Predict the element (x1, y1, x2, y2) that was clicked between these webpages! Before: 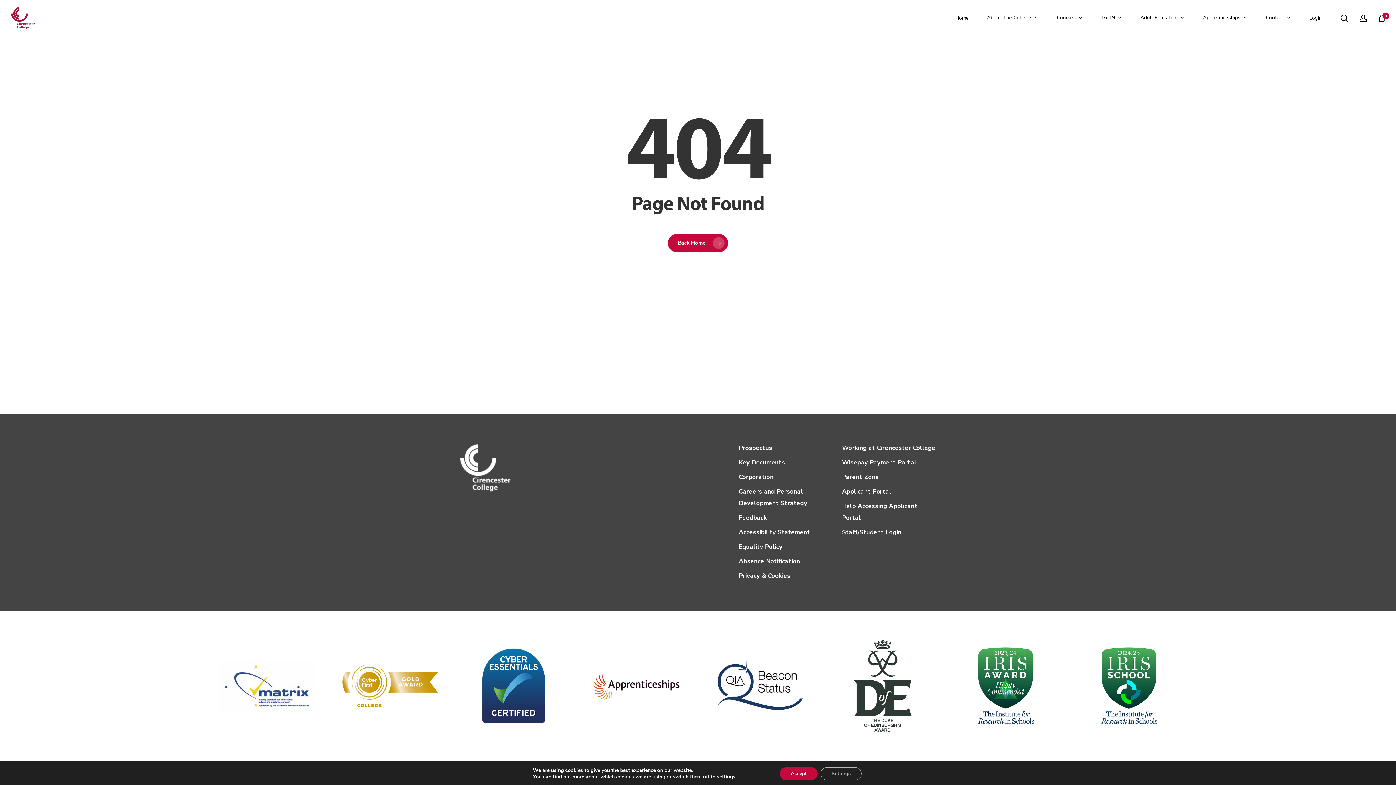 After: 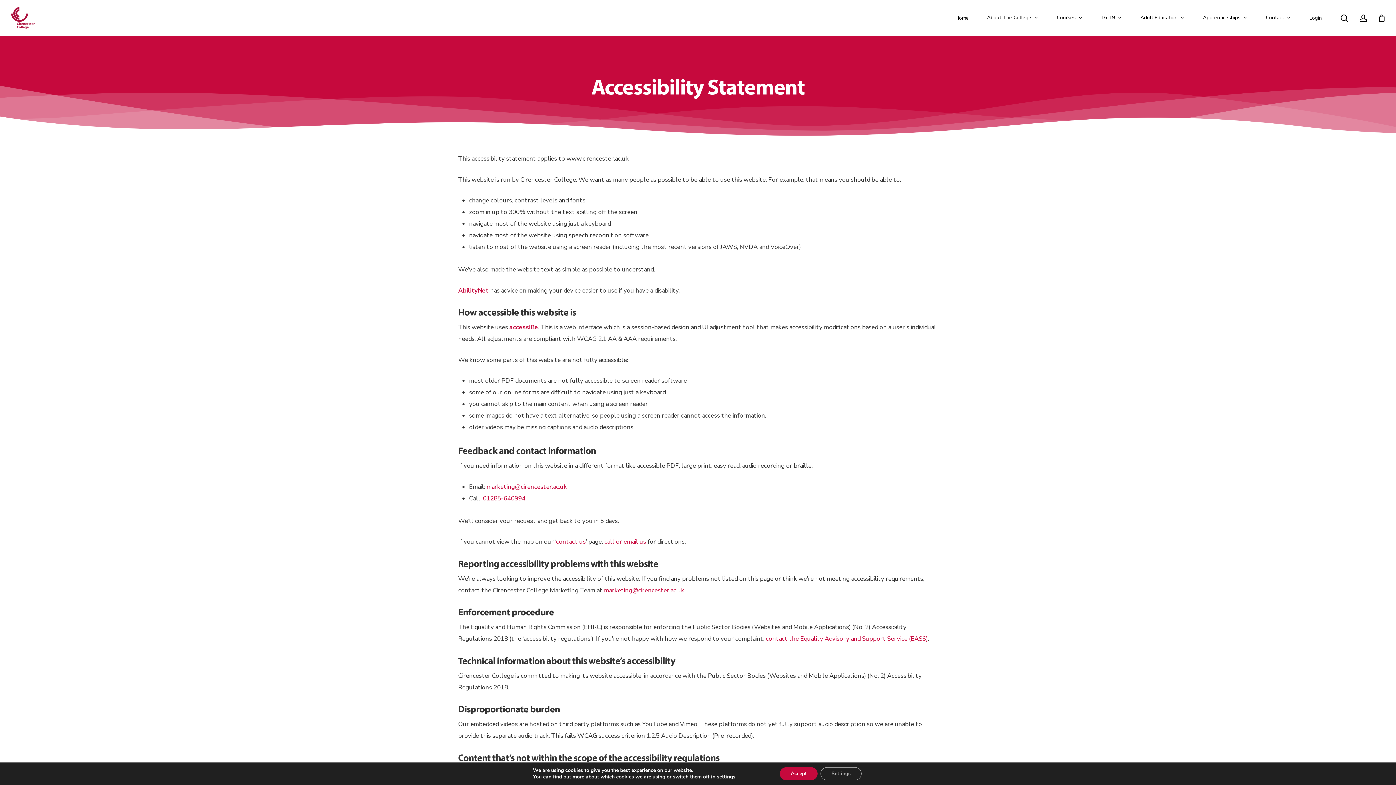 Action: label: Accessibility Statement bbox: (738, 526, 832, 538)